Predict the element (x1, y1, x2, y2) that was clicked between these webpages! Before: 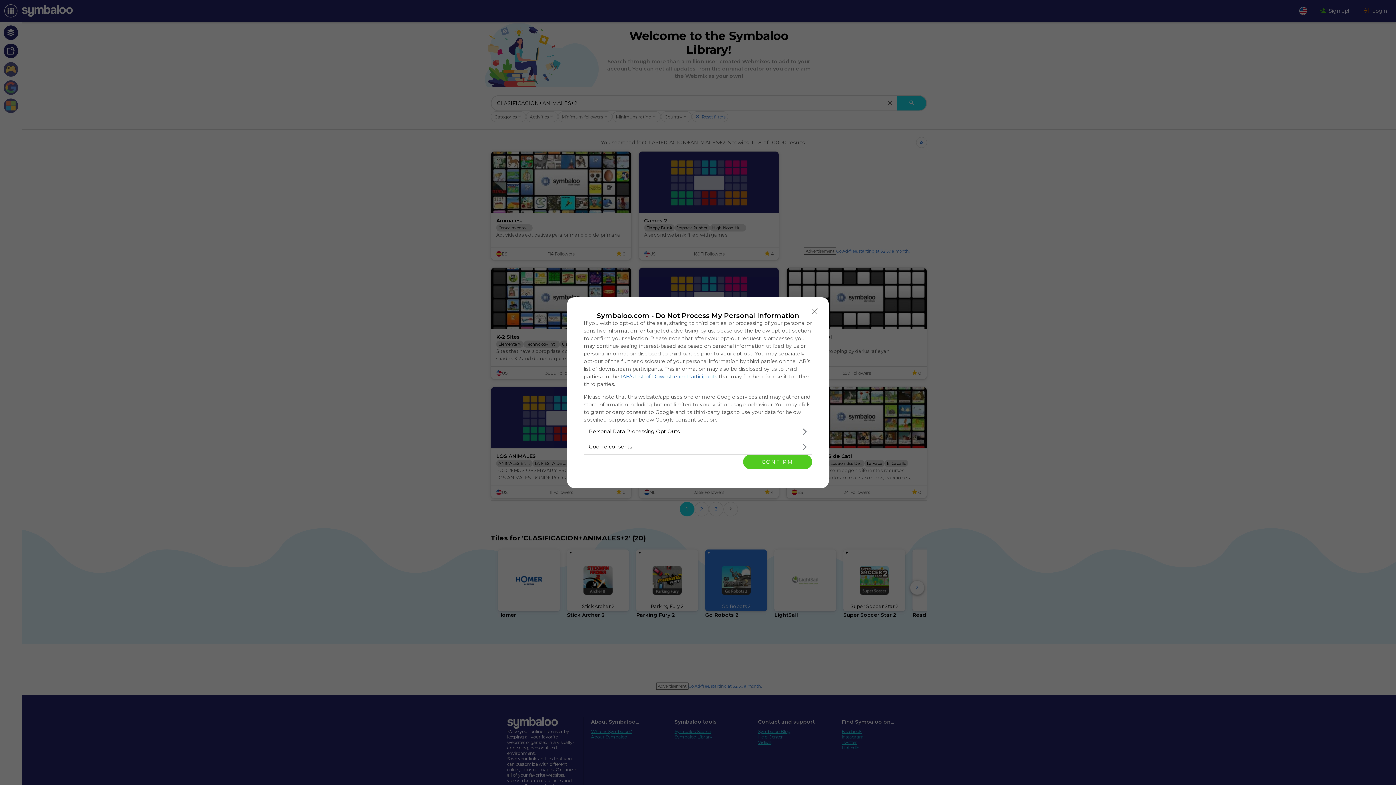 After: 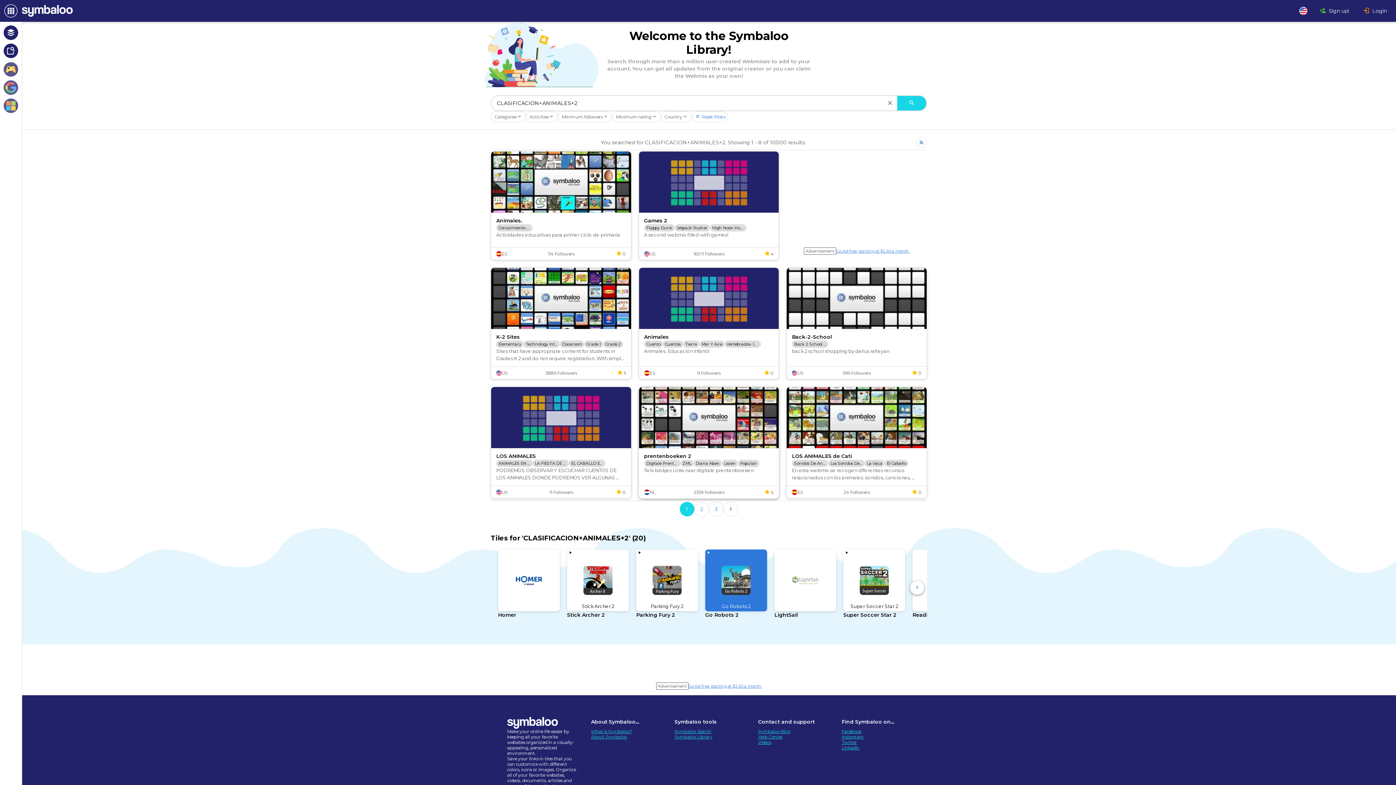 Action: label: CONFIRM bbox: (743, 454, 812, 469)